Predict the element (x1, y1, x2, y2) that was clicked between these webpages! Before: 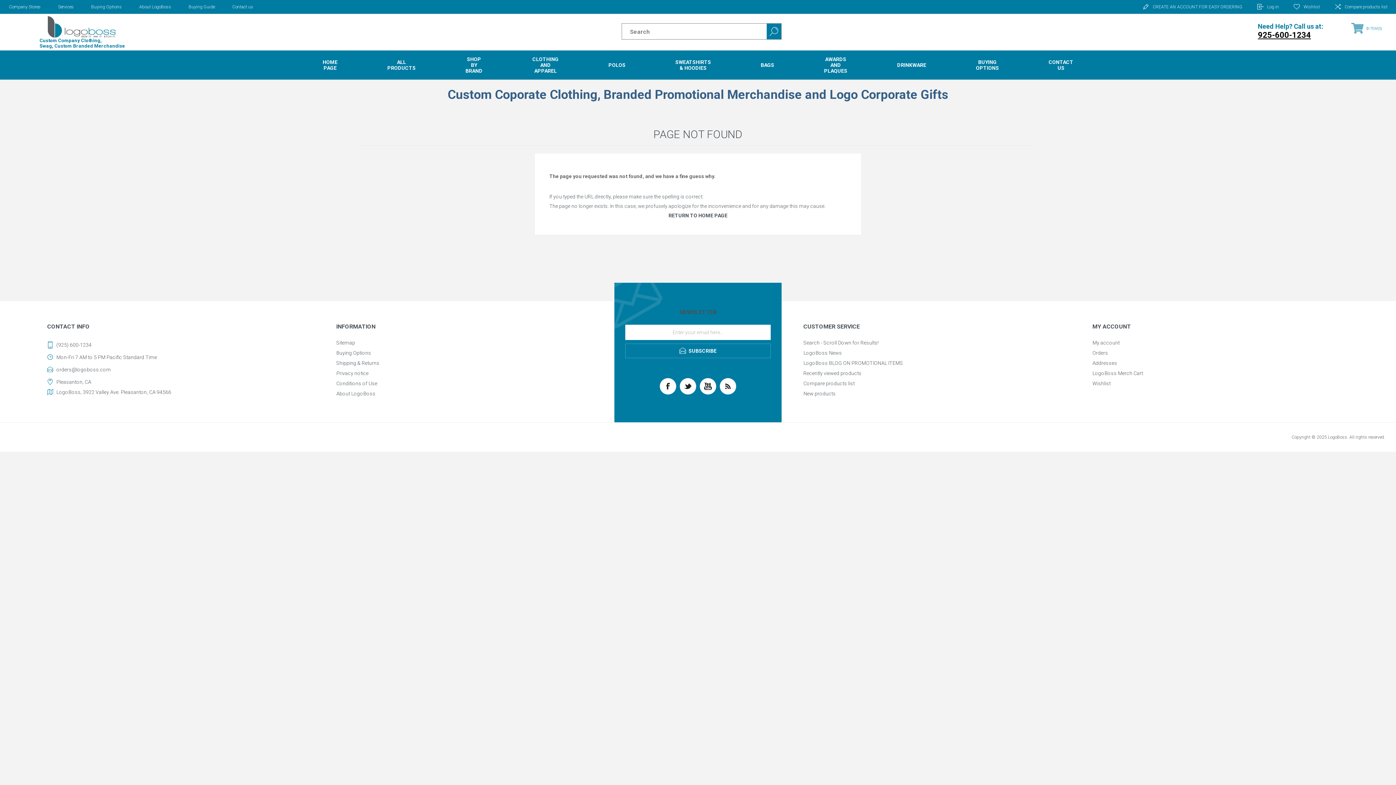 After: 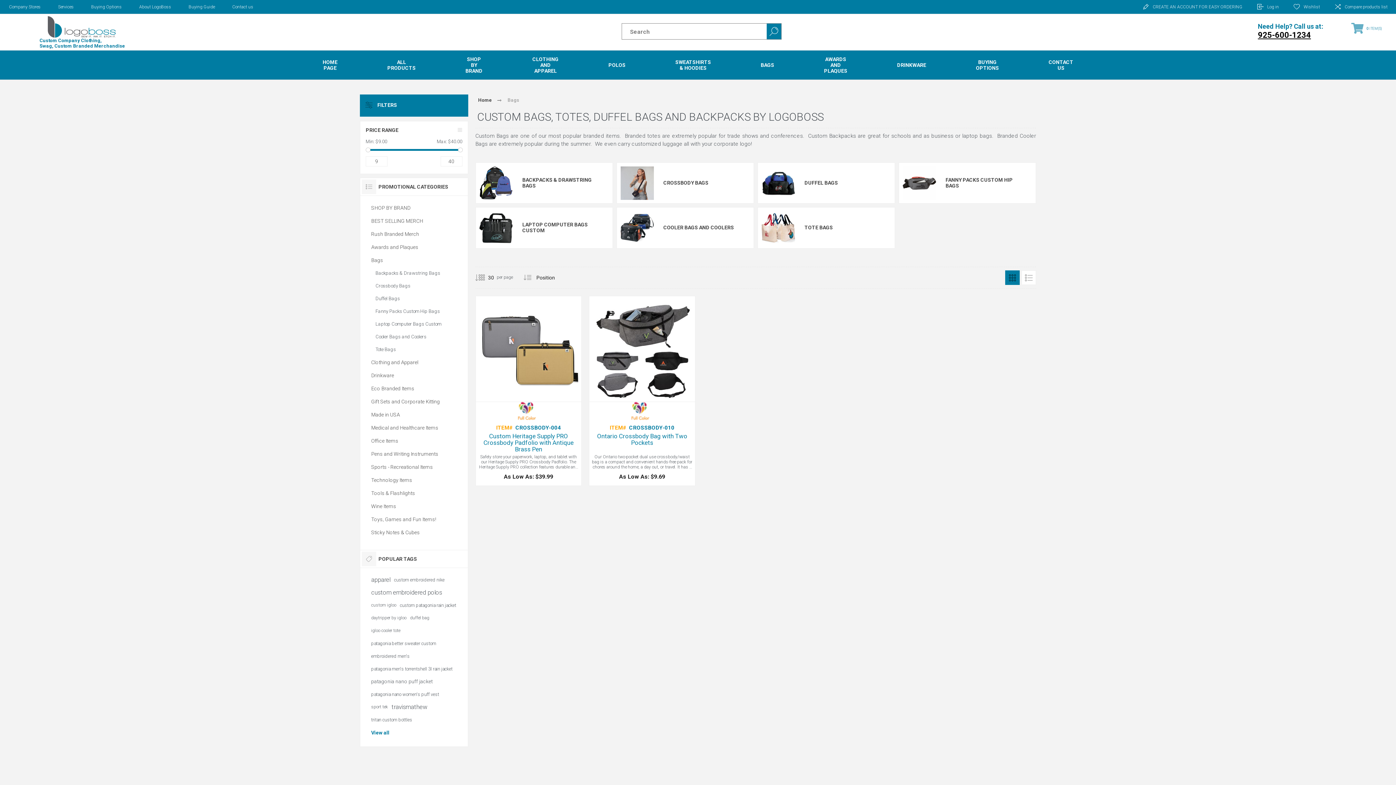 Action: bbox: (736, 50, 798, 79) label: BAGS